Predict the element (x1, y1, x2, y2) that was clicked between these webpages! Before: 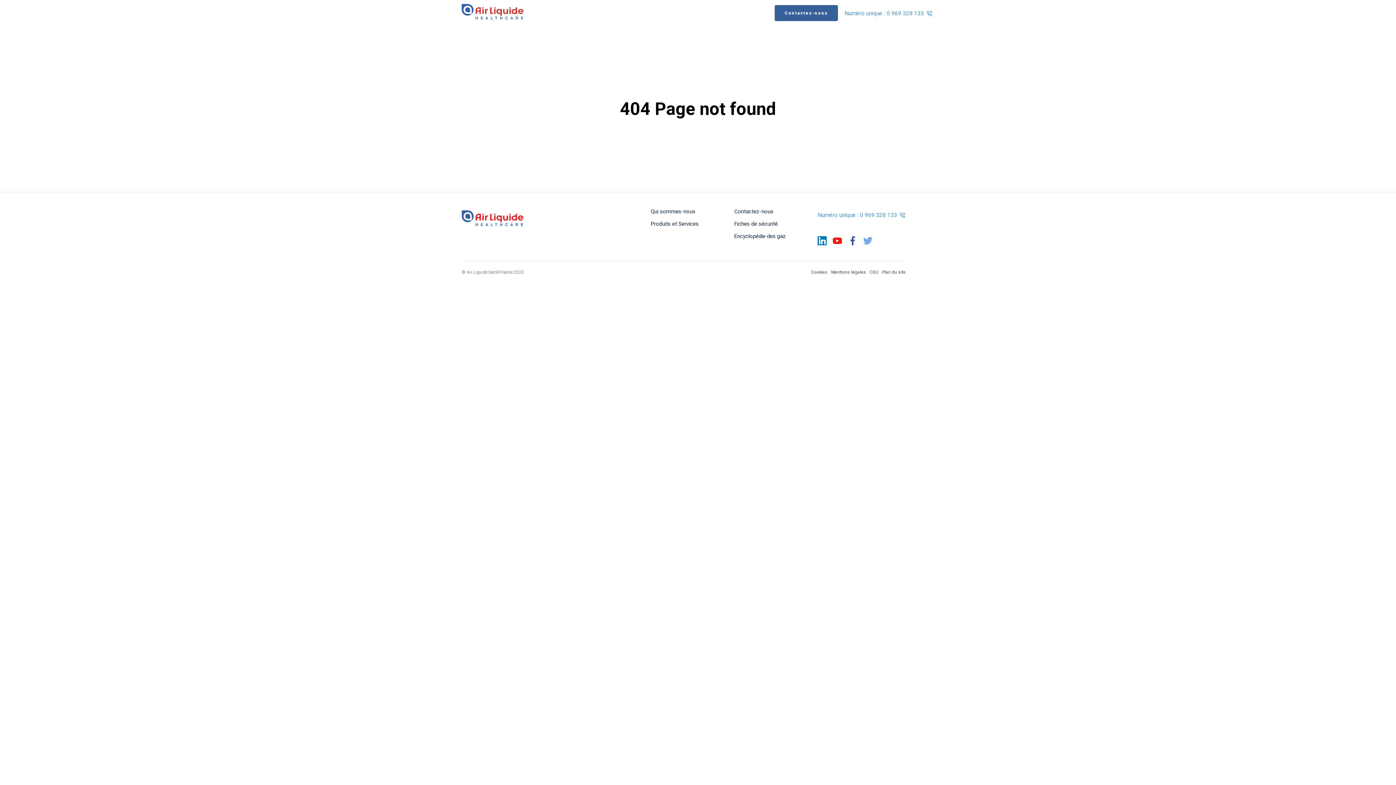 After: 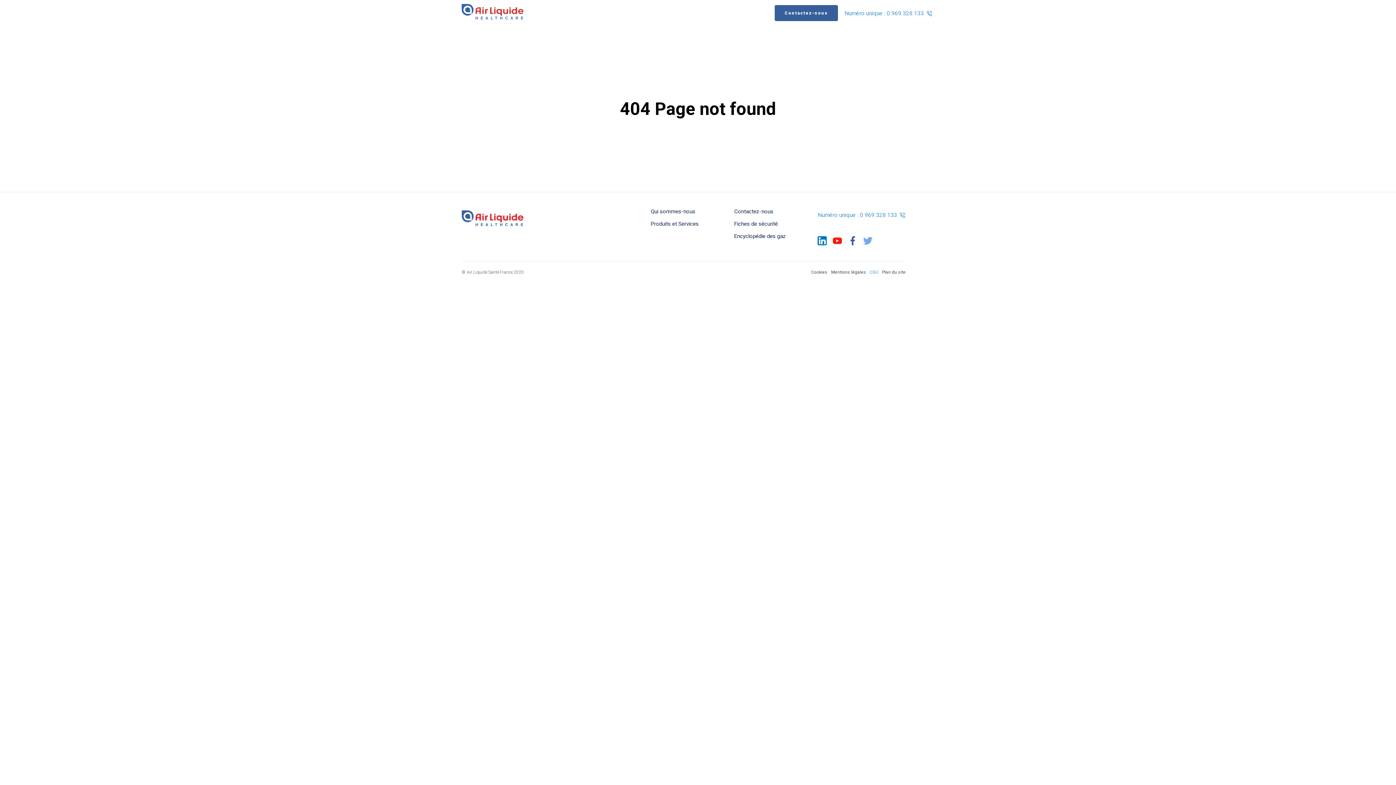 Action: bbox: (869, 269, 878, 274) label: CGU